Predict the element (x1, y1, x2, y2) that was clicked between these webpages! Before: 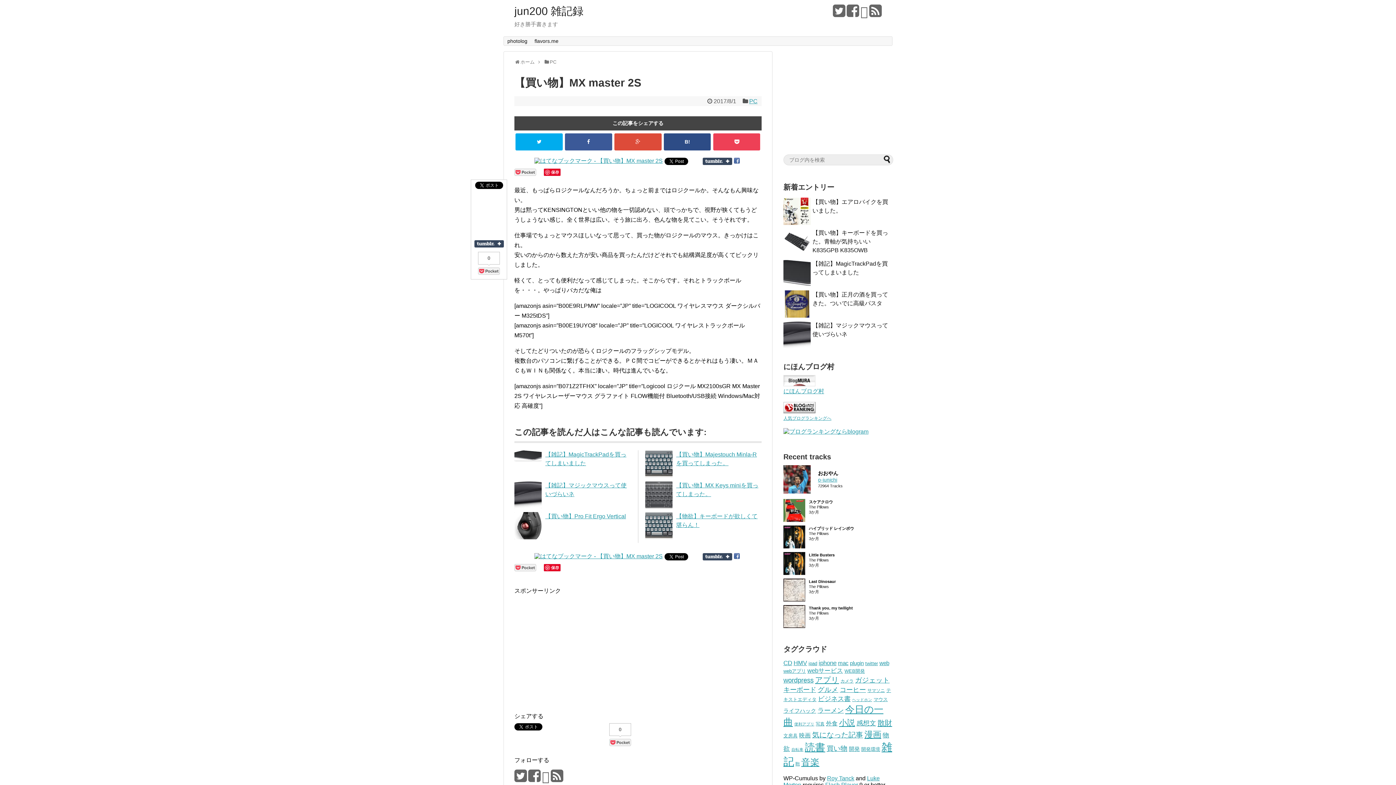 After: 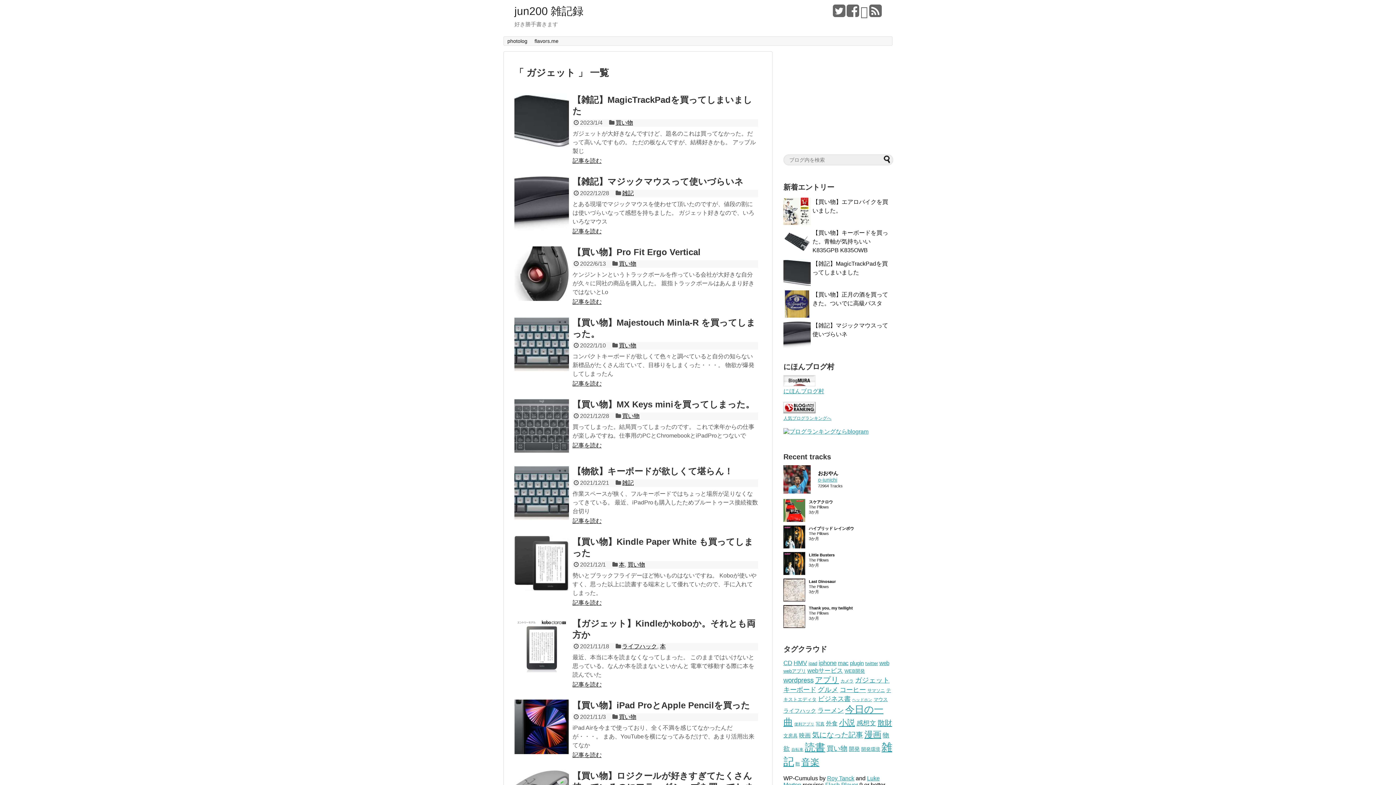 Action: label: ガジェット (15個の項目) bbox: (855, 676, 889, 684)